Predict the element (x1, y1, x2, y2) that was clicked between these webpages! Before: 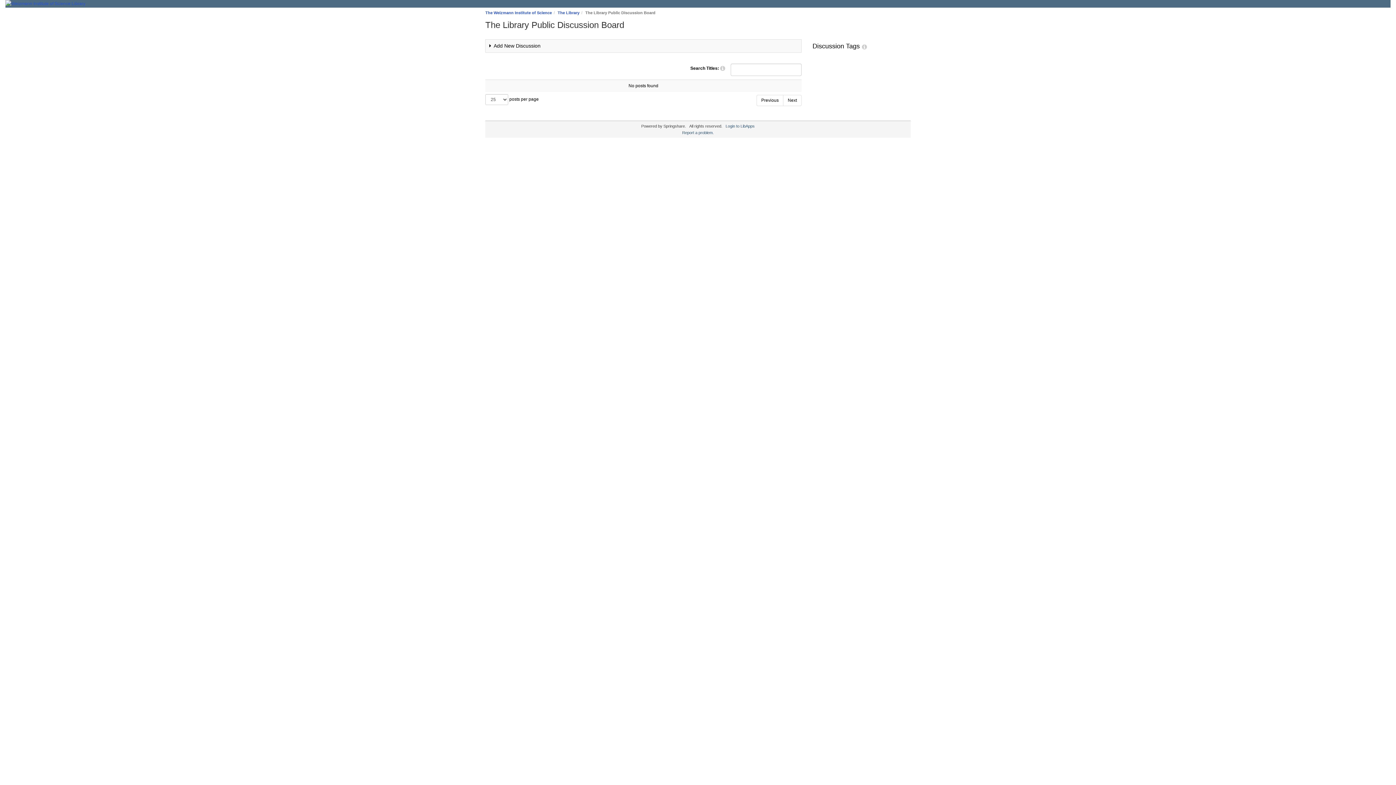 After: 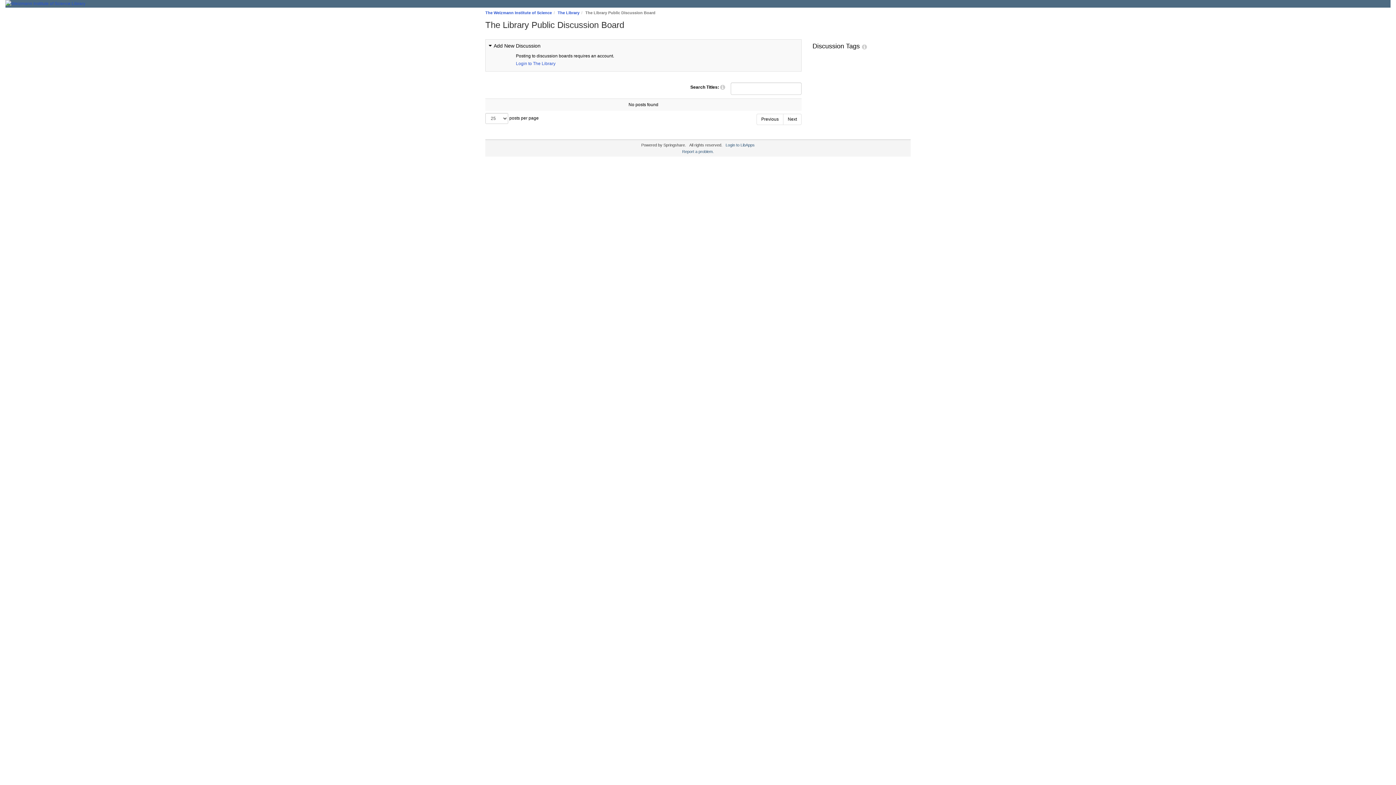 Action: label:   Add New Discussion bbox: (489, 43, 797, 48)